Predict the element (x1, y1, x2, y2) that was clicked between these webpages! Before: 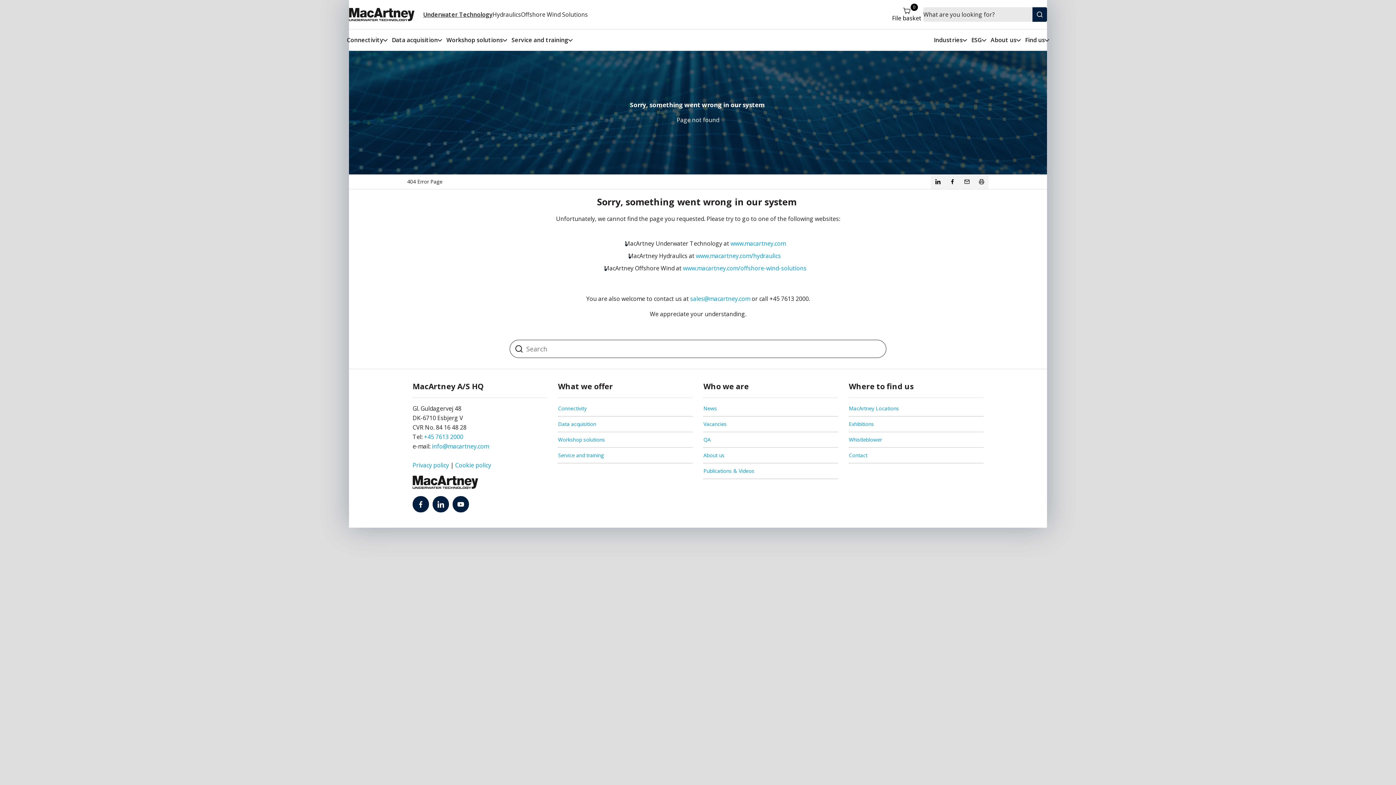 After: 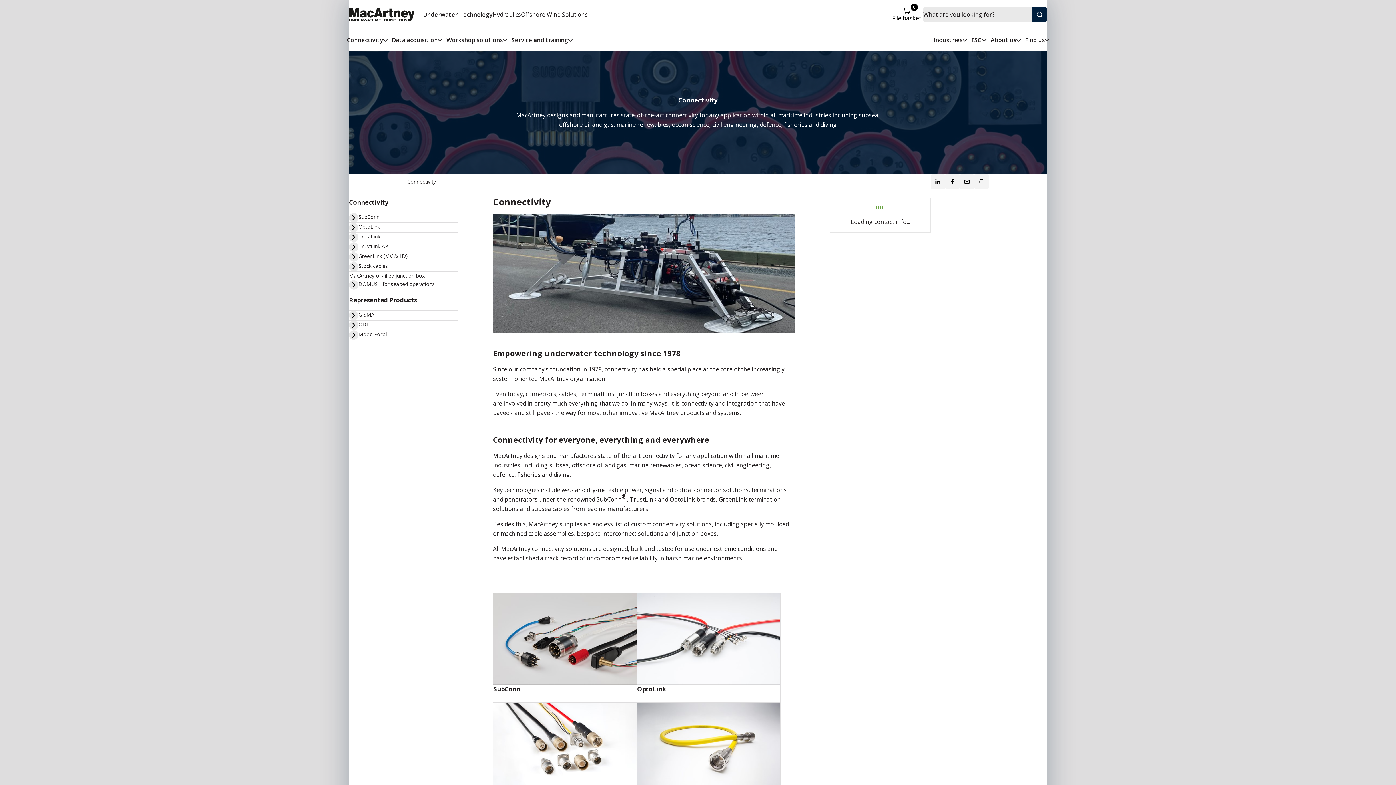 Action: label: Connectivity bbox: (558, 405, 586, 412)